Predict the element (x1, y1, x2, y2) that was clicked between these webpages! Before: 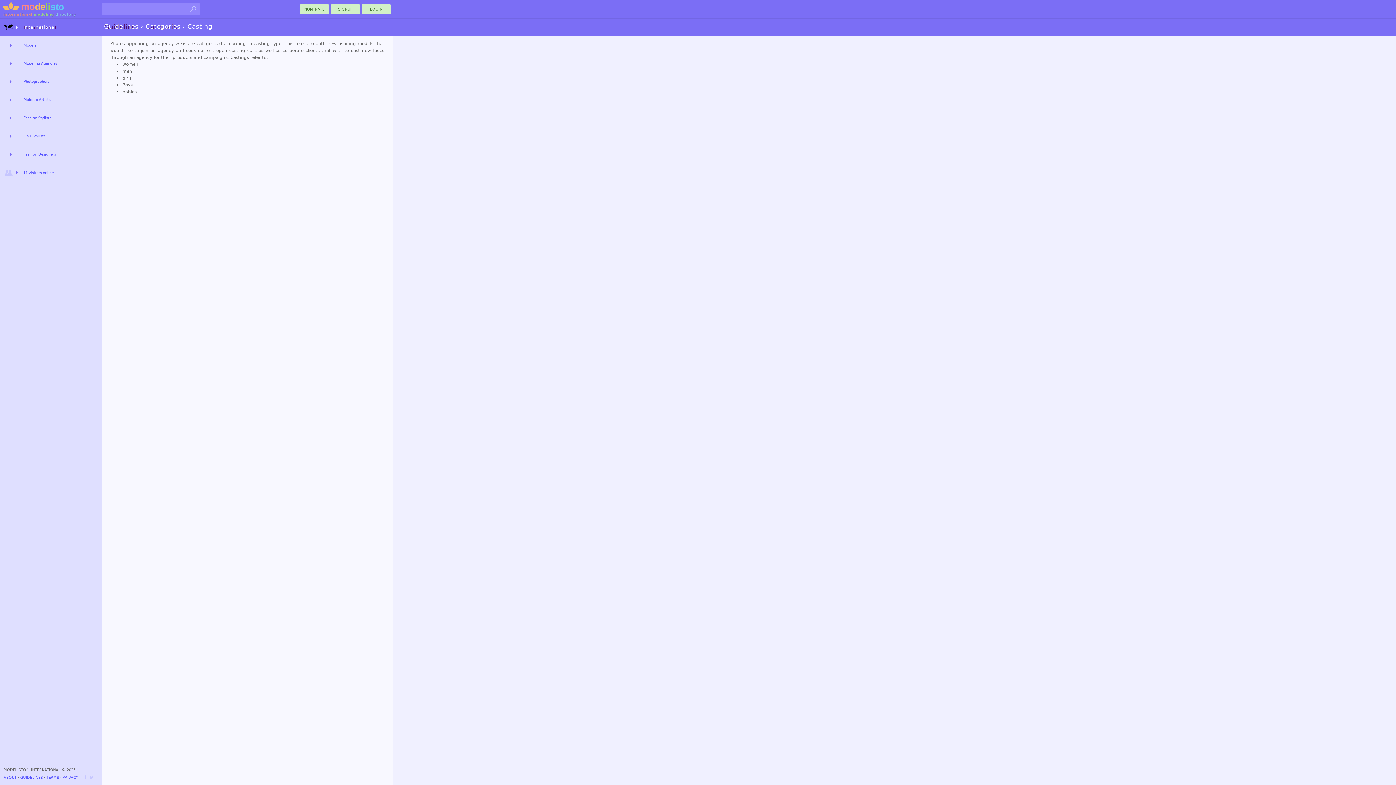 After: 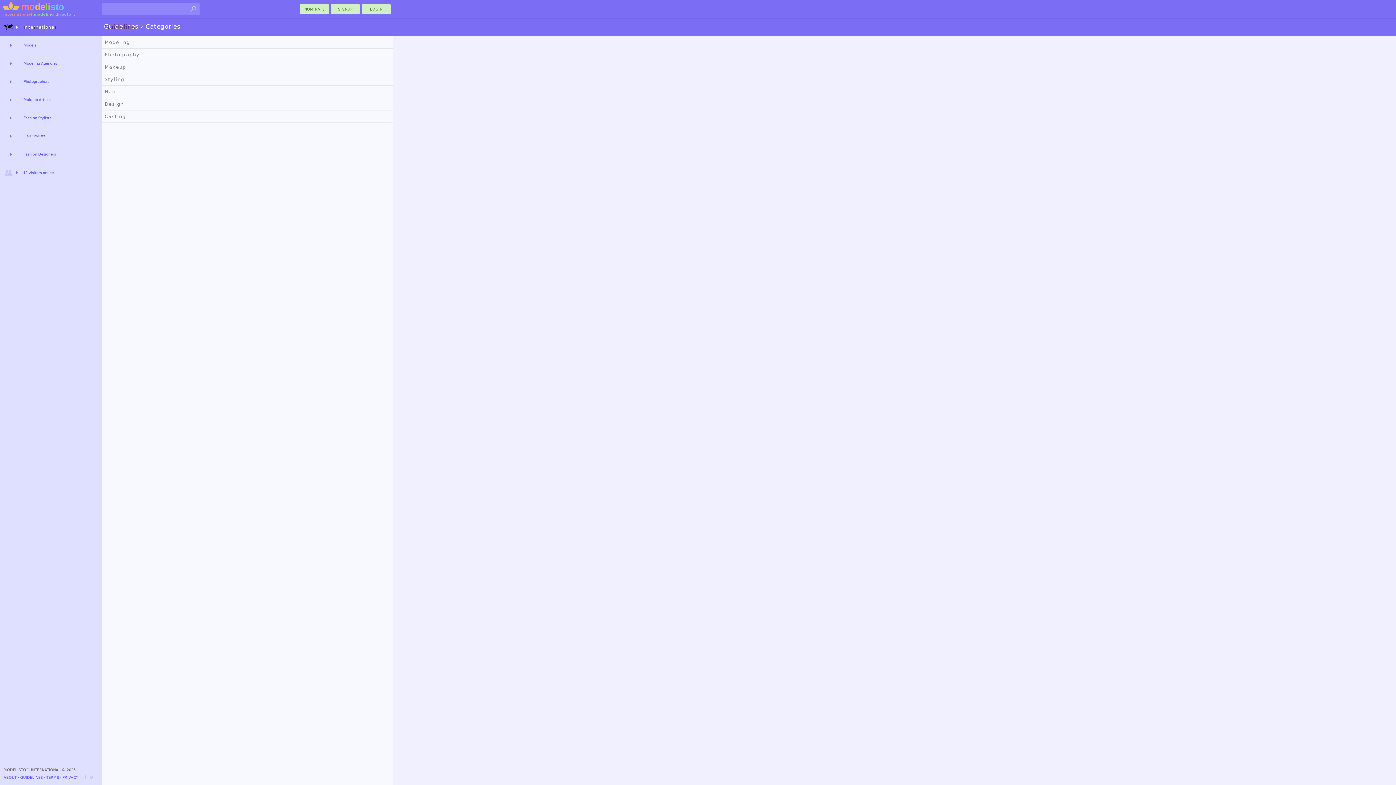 Action: bbox: (145, 22, 180, 30) label: Categories